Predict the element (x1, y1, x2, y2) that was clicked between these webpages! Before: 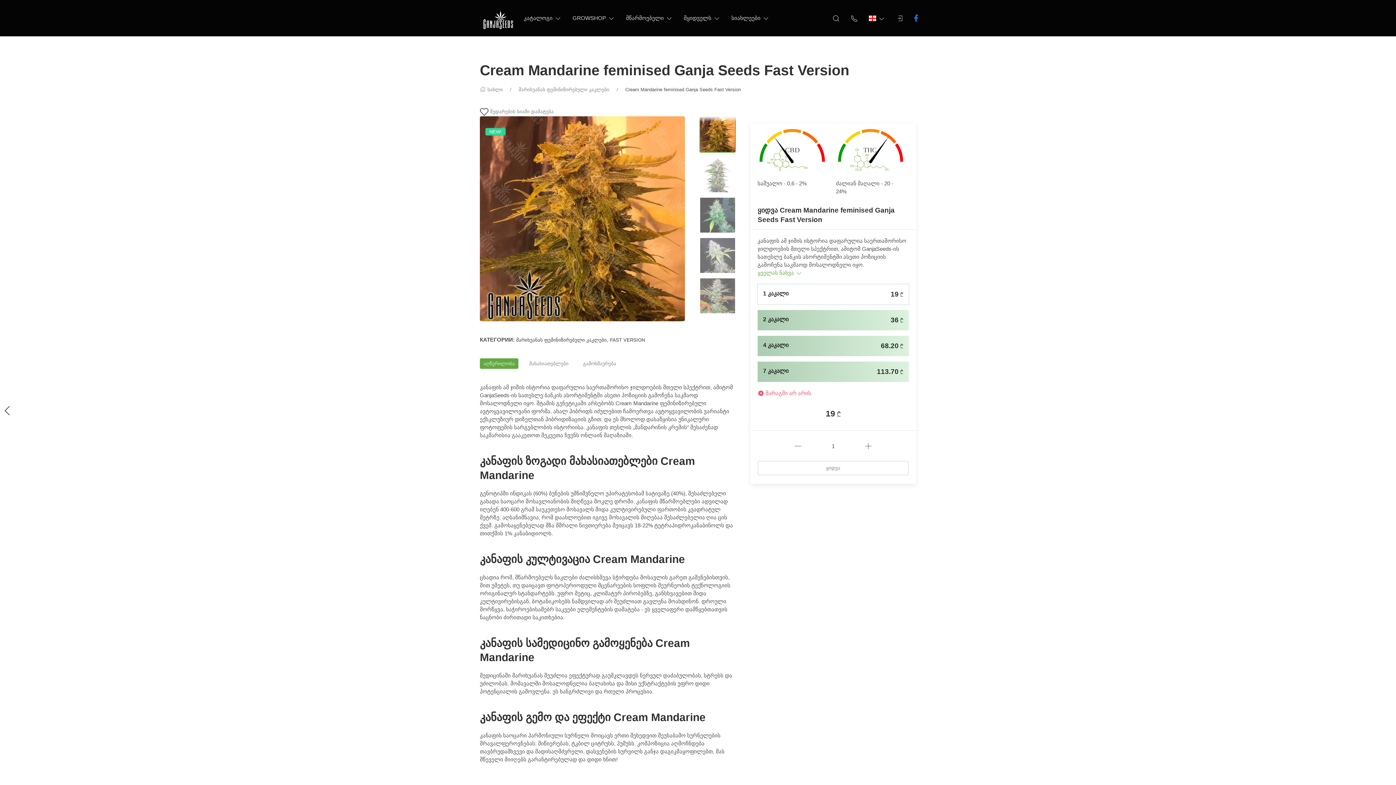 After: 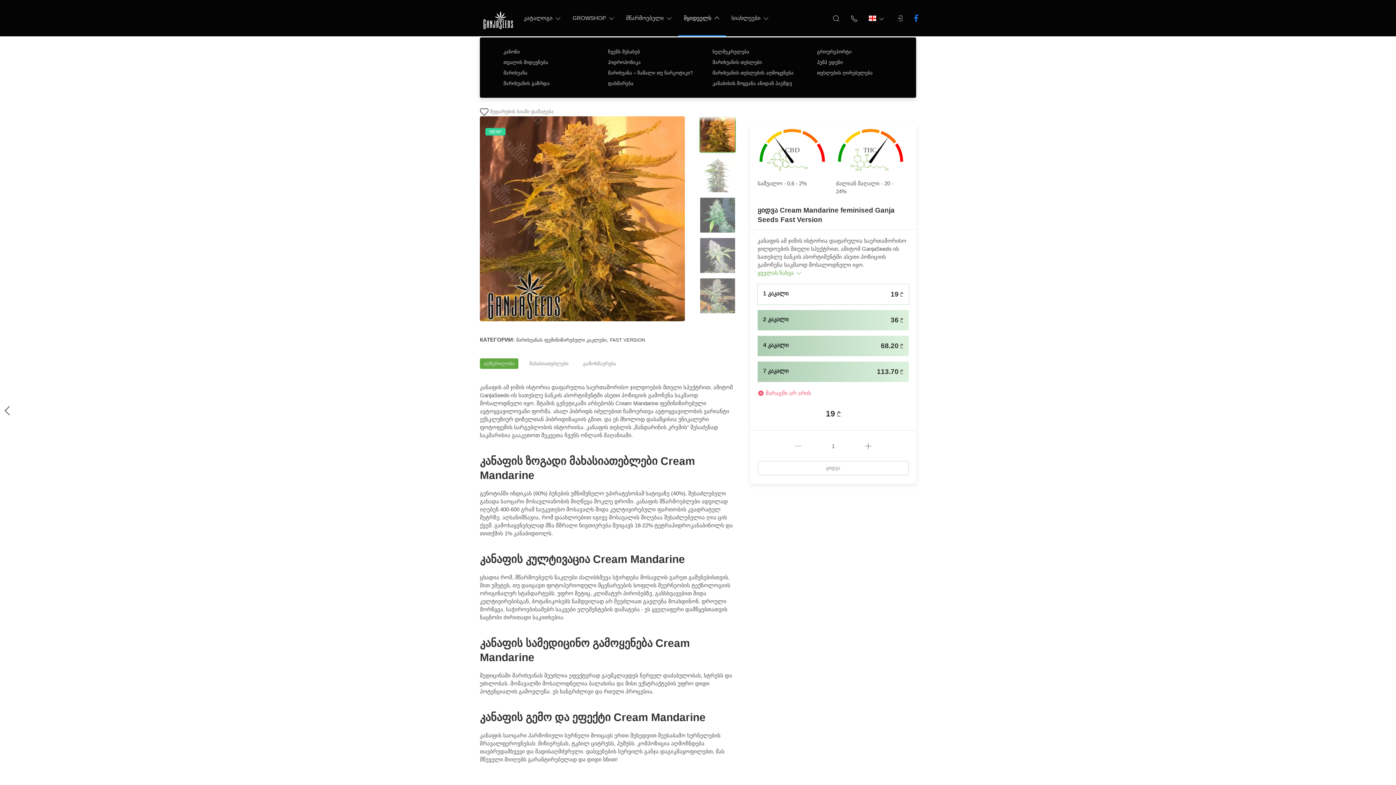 Action: bbox: (678, 0, 726, 36) label: მყიდველს